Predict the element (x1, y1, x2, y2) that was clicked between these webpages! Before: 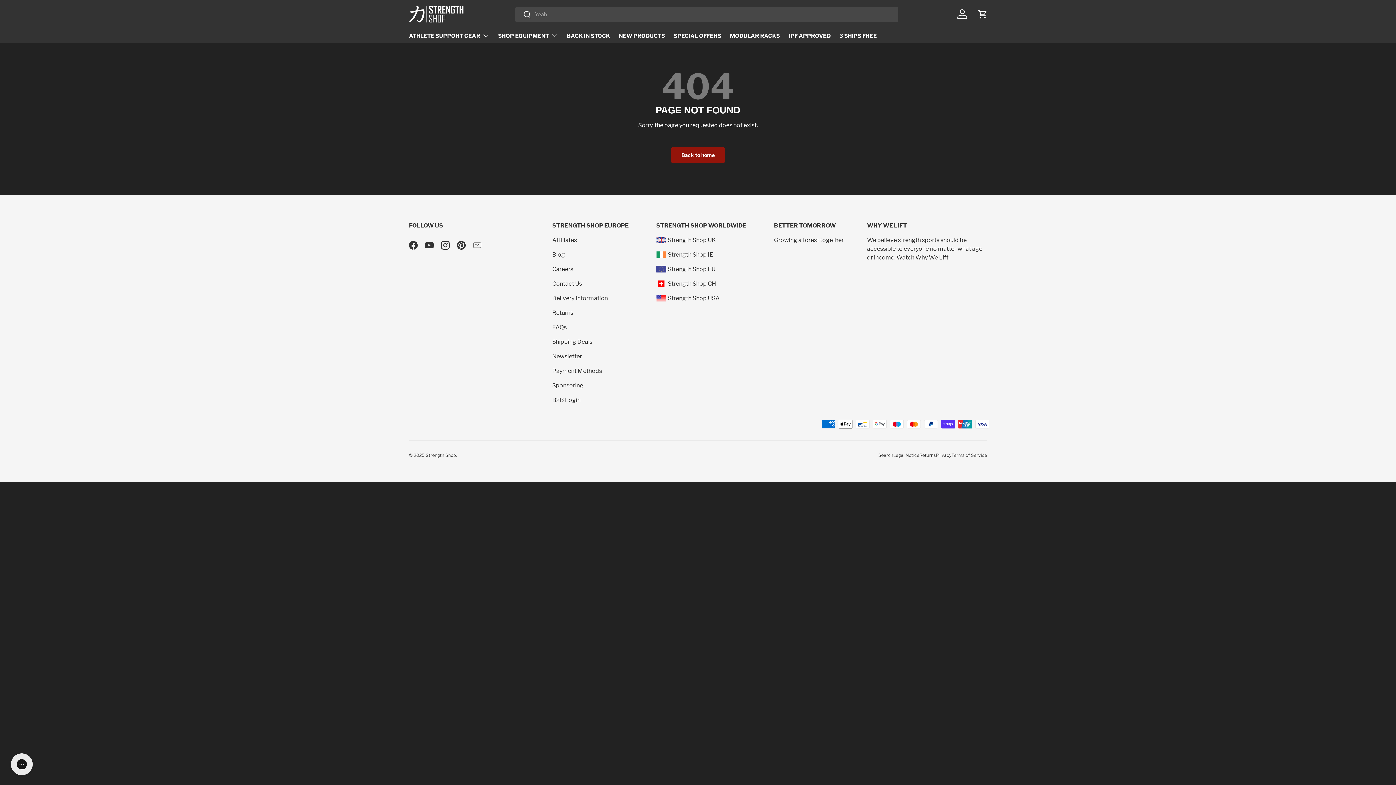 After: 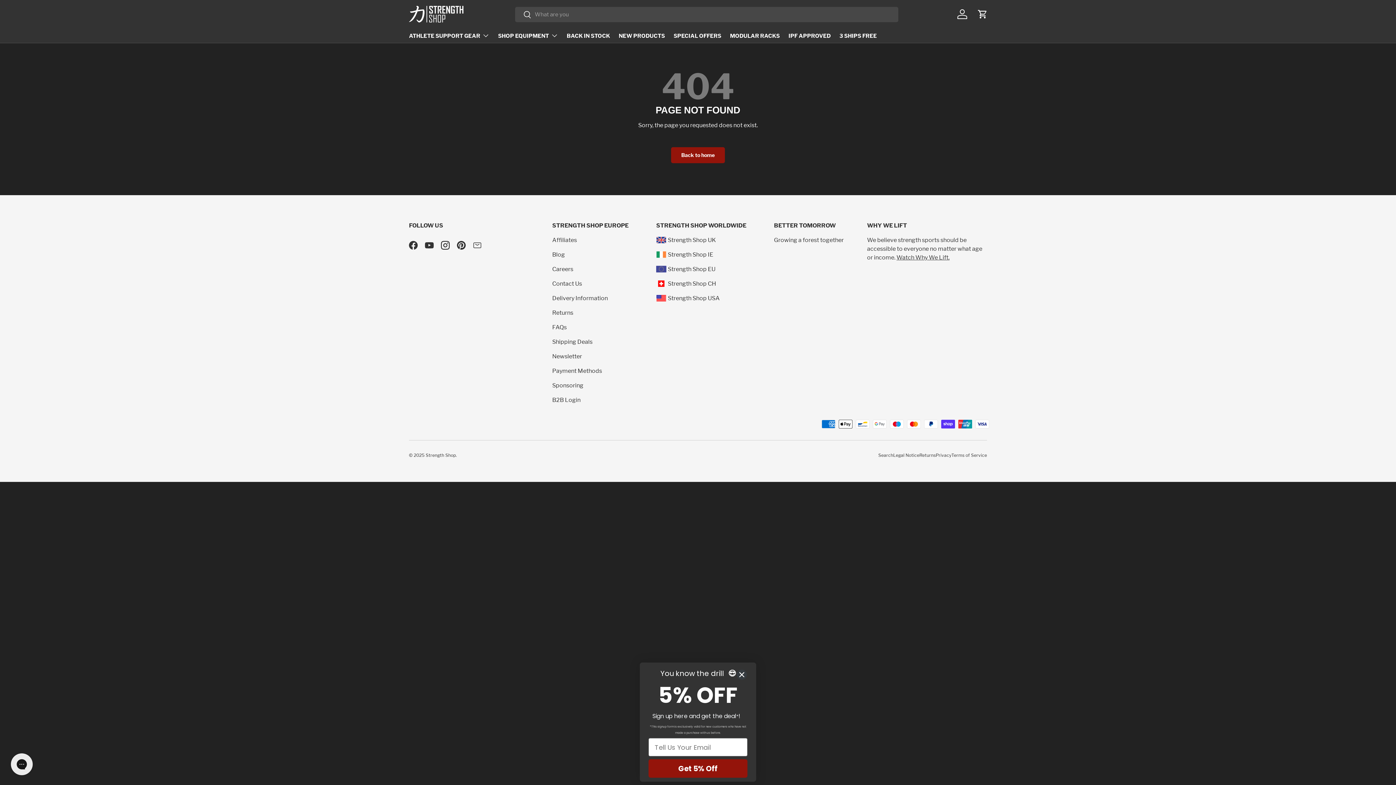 Action: bbox: (656, 294, 720, 301) label: Strength Shop USA